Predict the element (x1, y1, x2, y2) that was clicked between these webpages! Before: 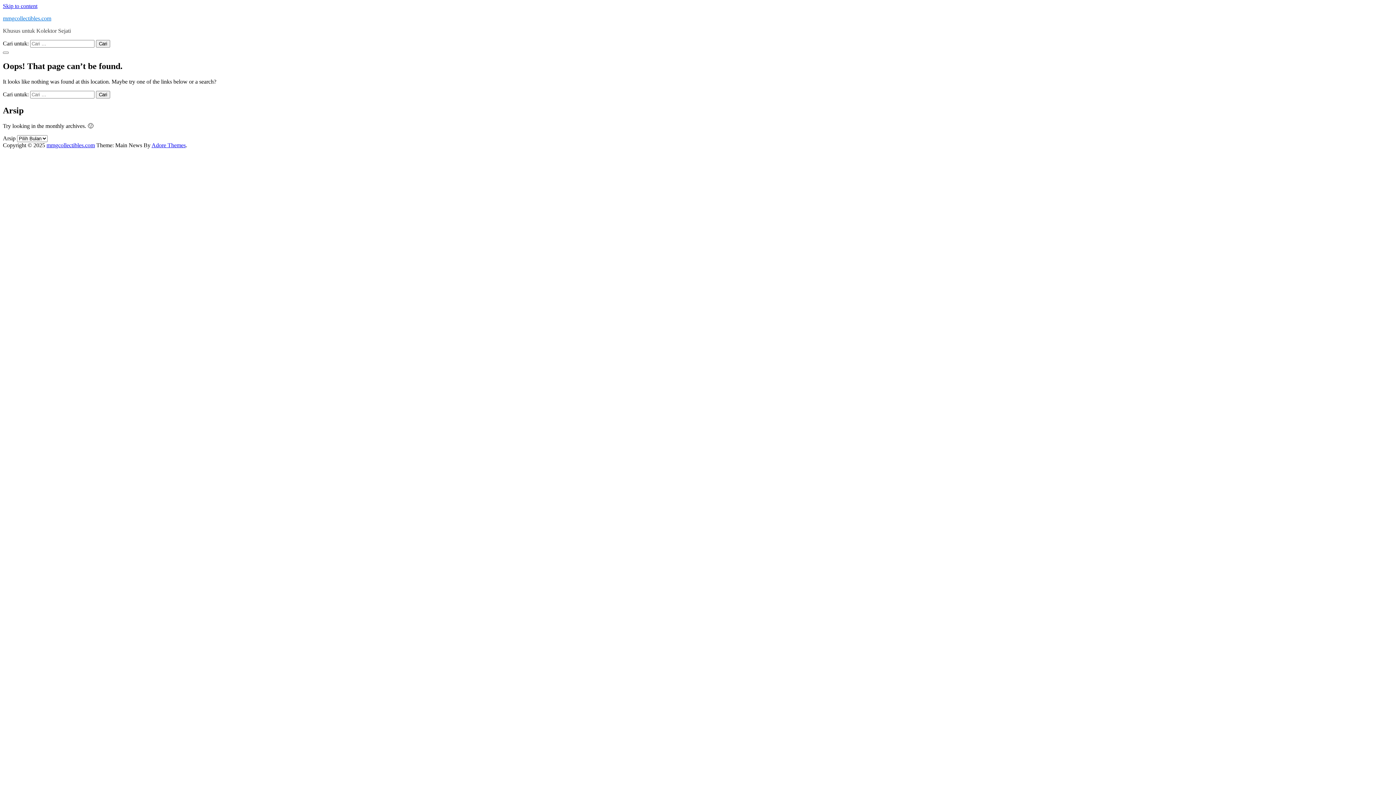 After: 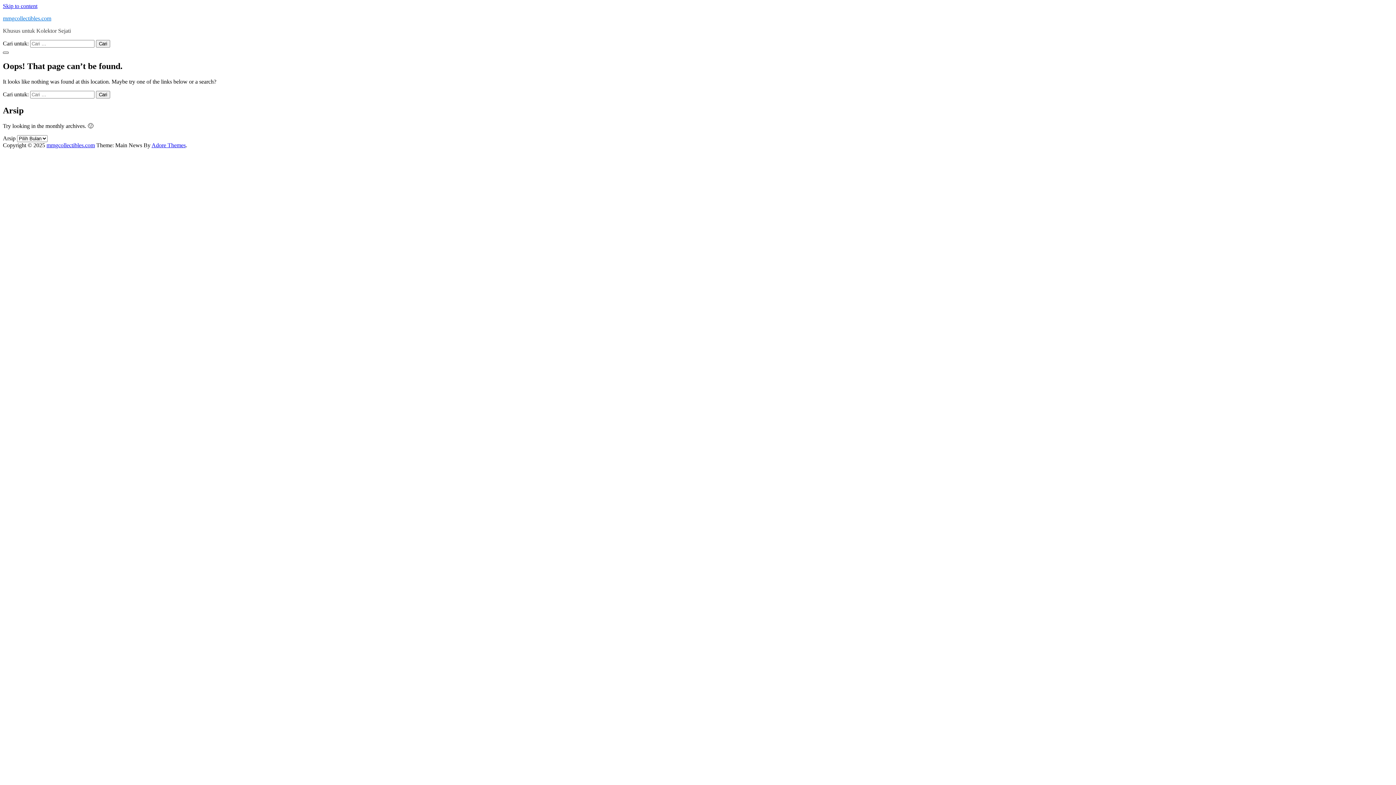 Action: bbox: (2, 51, 8, 53)